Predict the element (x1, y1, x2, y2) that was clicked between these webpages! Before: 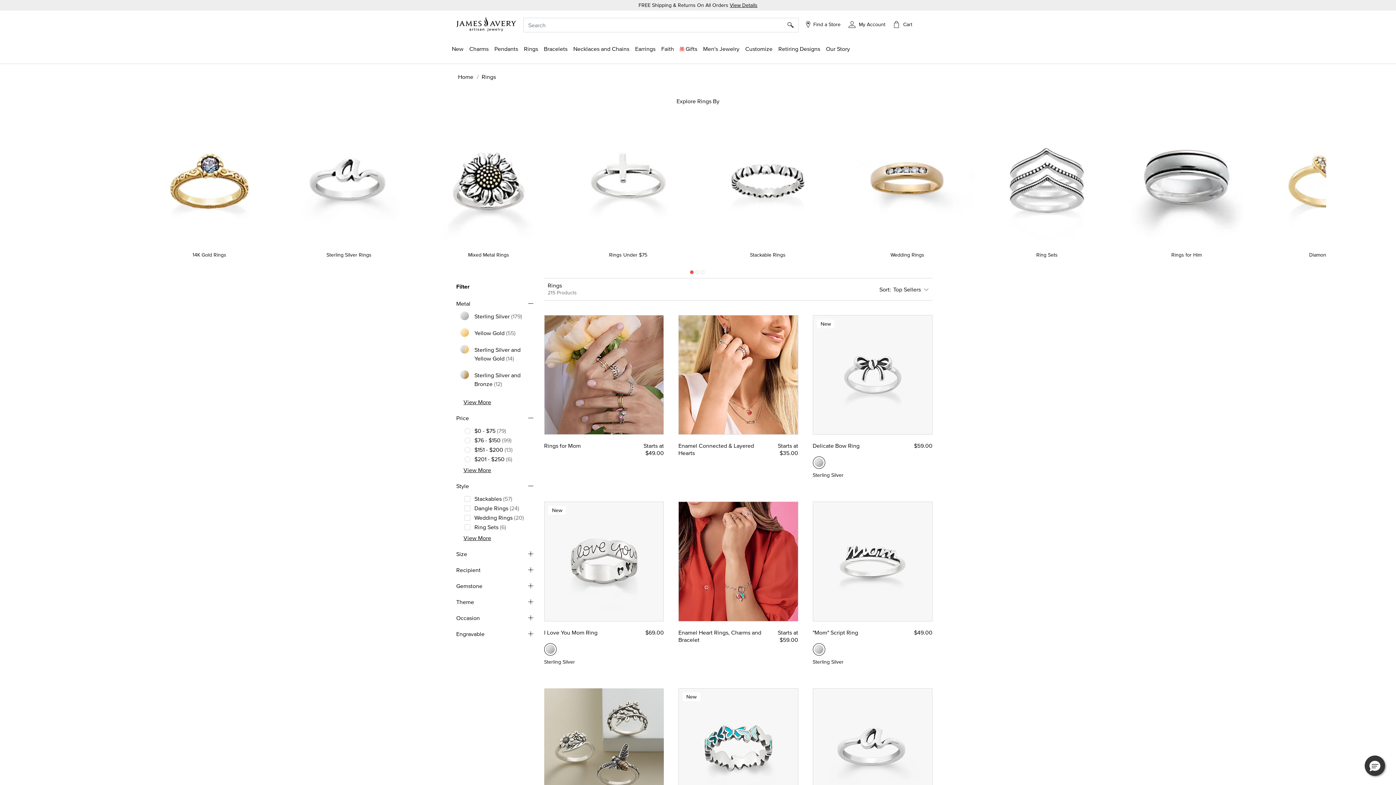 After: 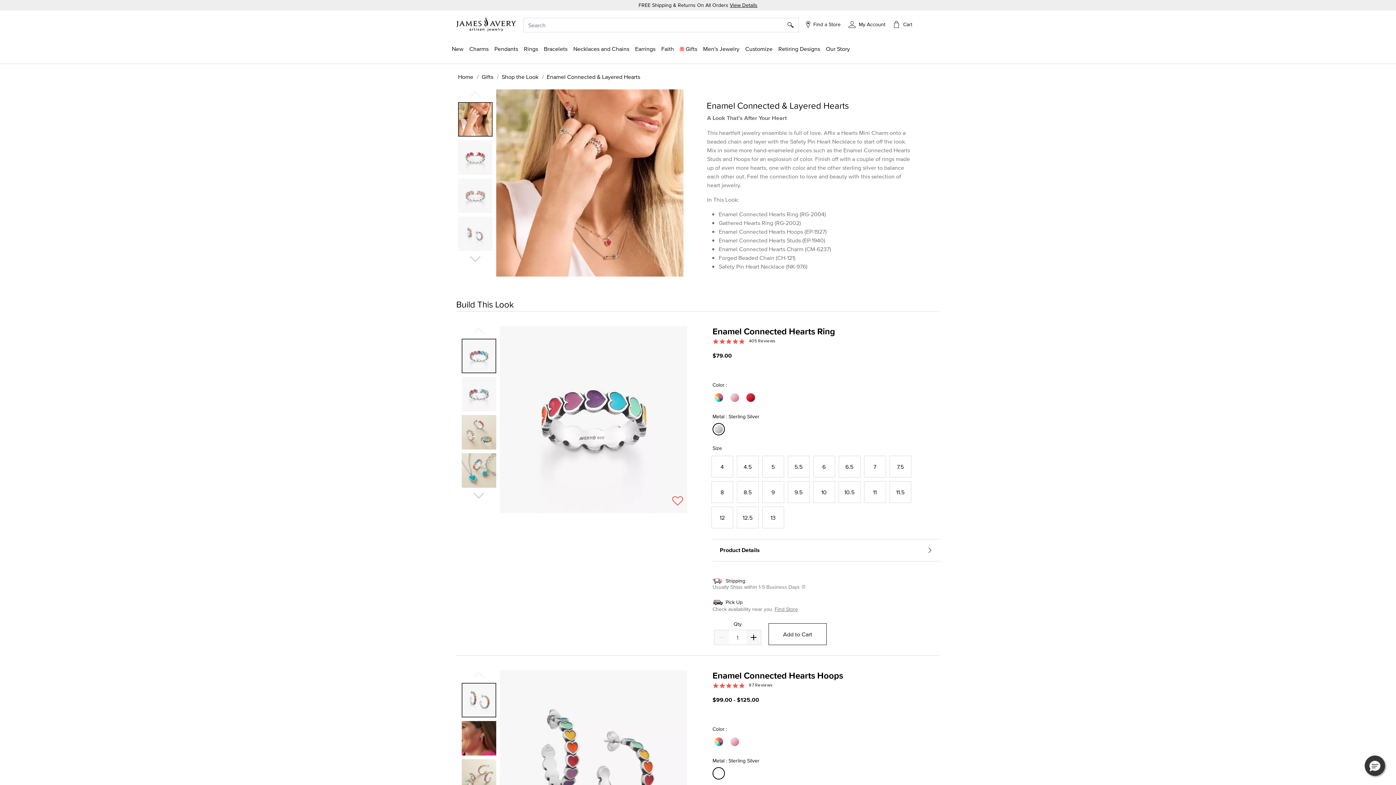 Action: bbox: (678, 315, 798, 434)